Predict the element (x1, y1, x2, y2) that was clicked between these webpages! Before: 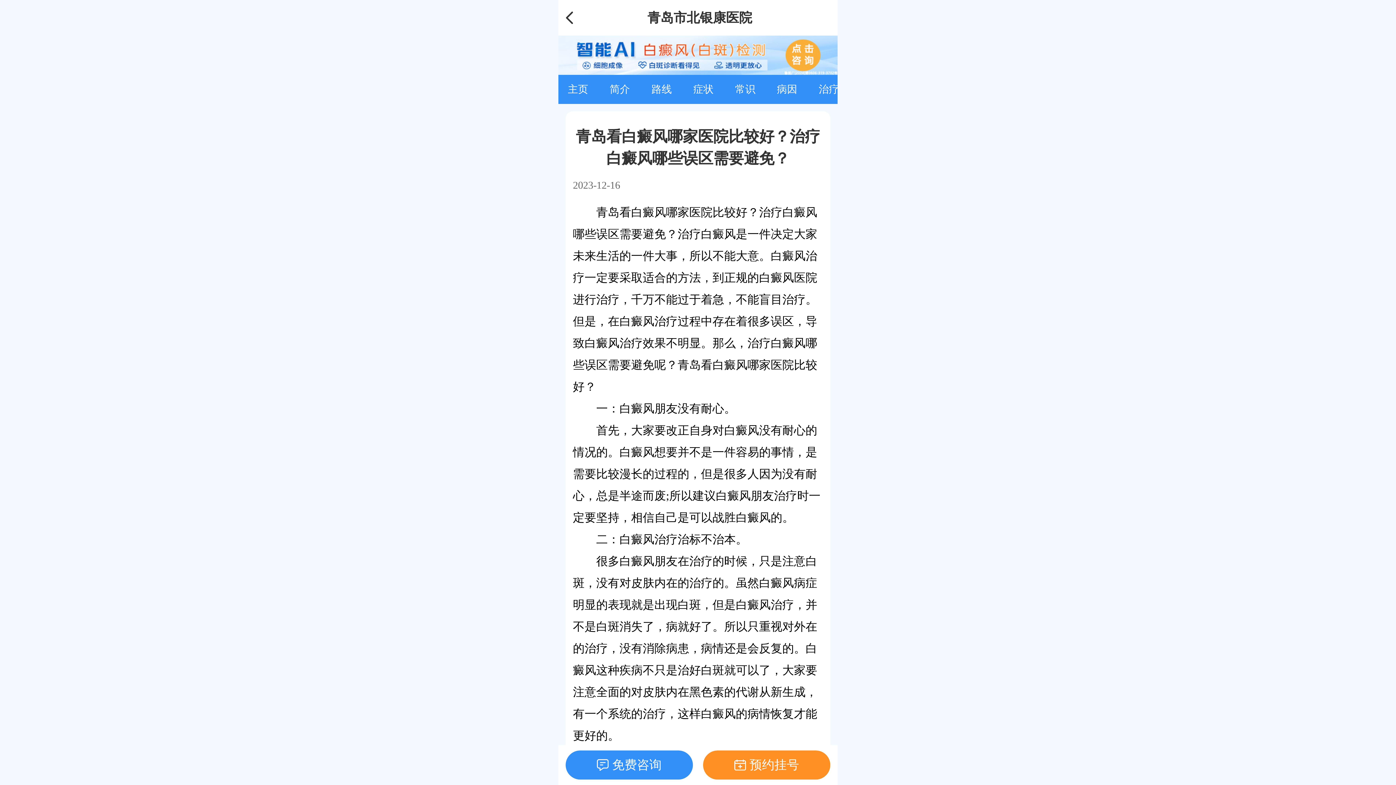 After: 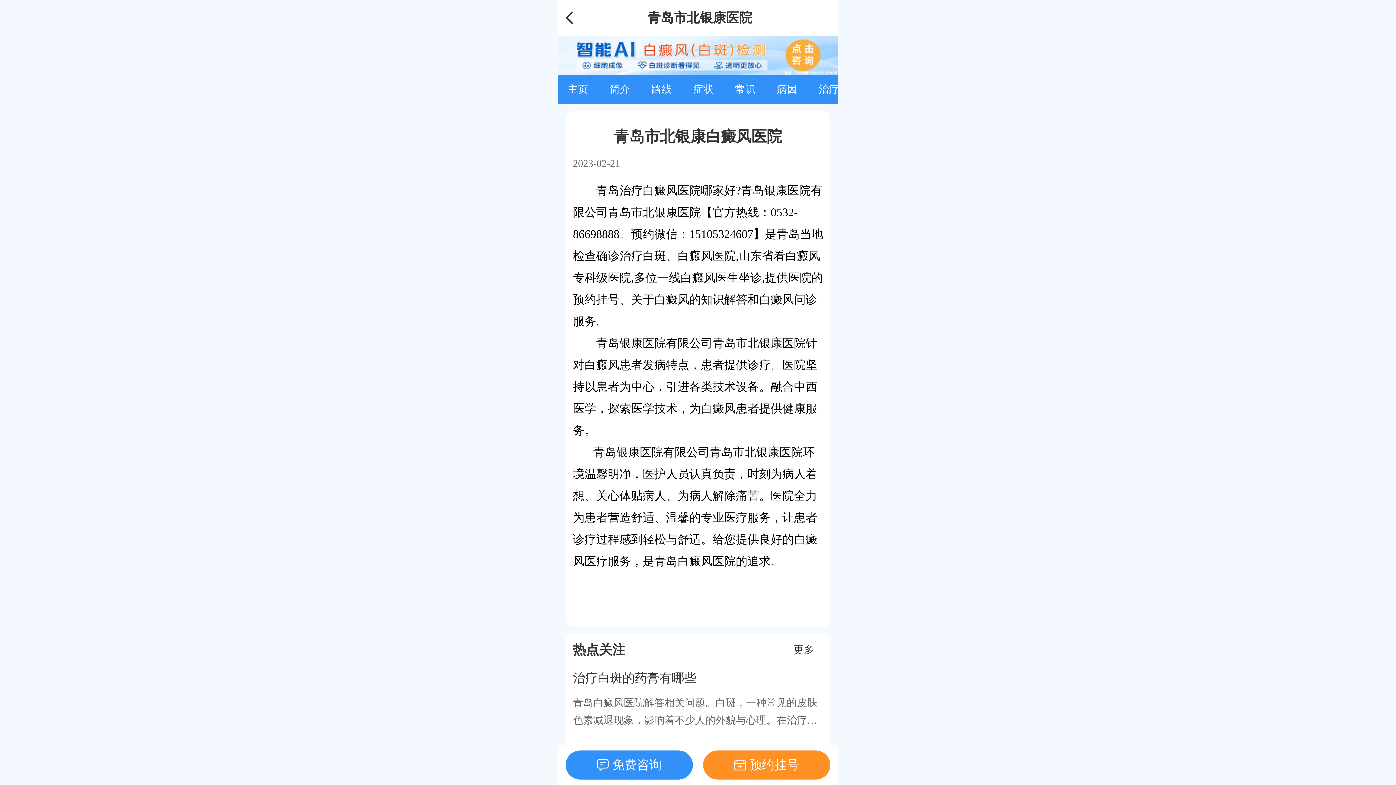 Action: bbox: (600, 74, 639, 104) label: 简介